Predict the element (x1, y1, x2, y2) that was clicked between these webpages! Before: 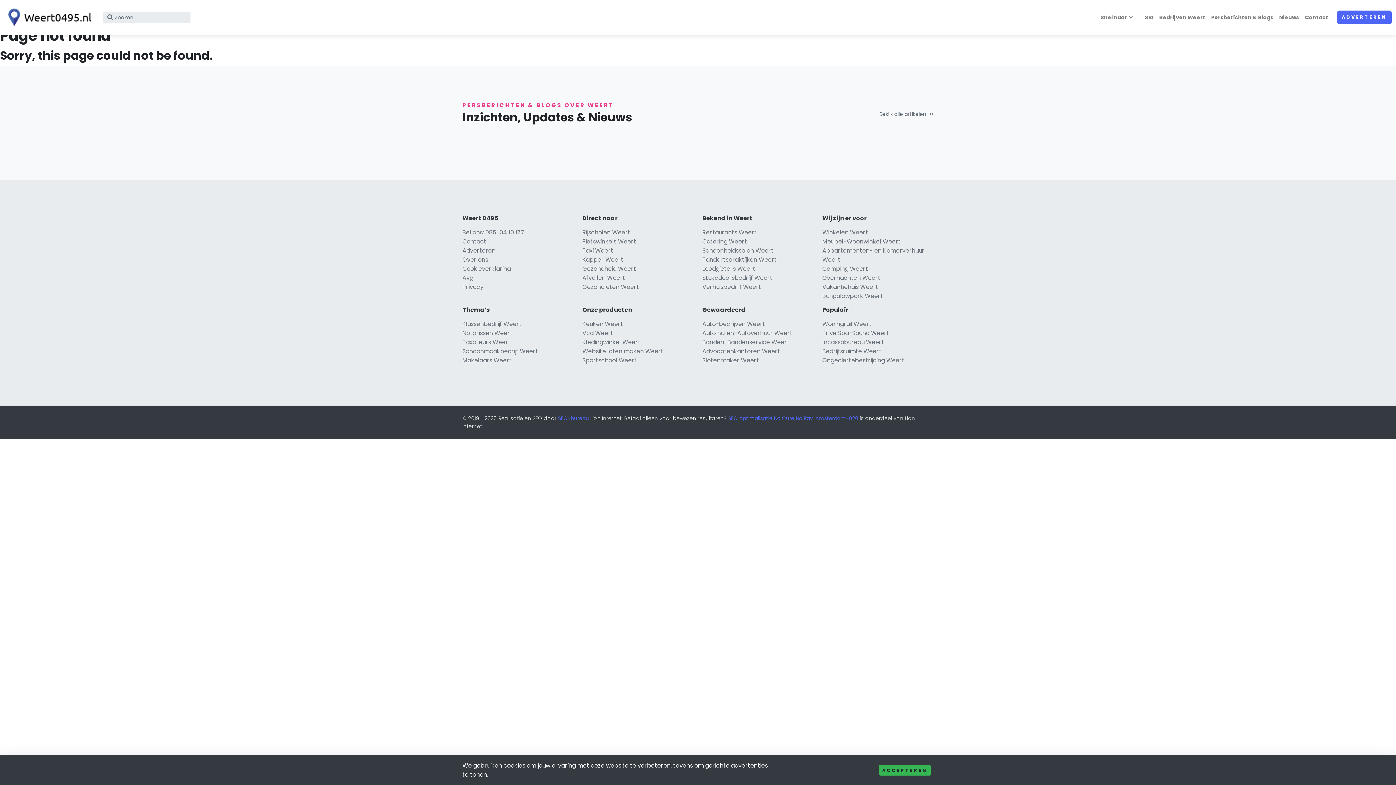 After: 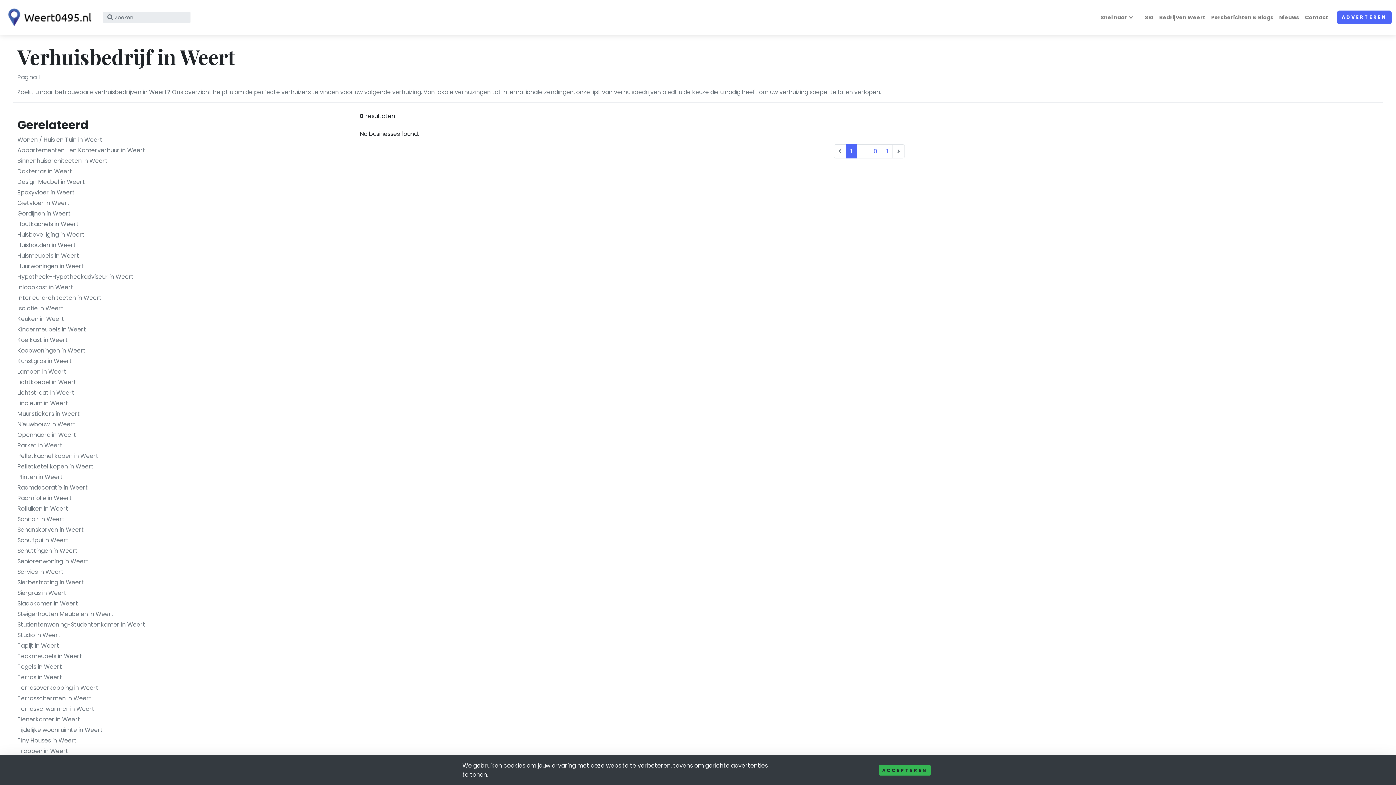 Action: label: Verhuisbedrijf Weert bbox: (702, 282, 761, 291)